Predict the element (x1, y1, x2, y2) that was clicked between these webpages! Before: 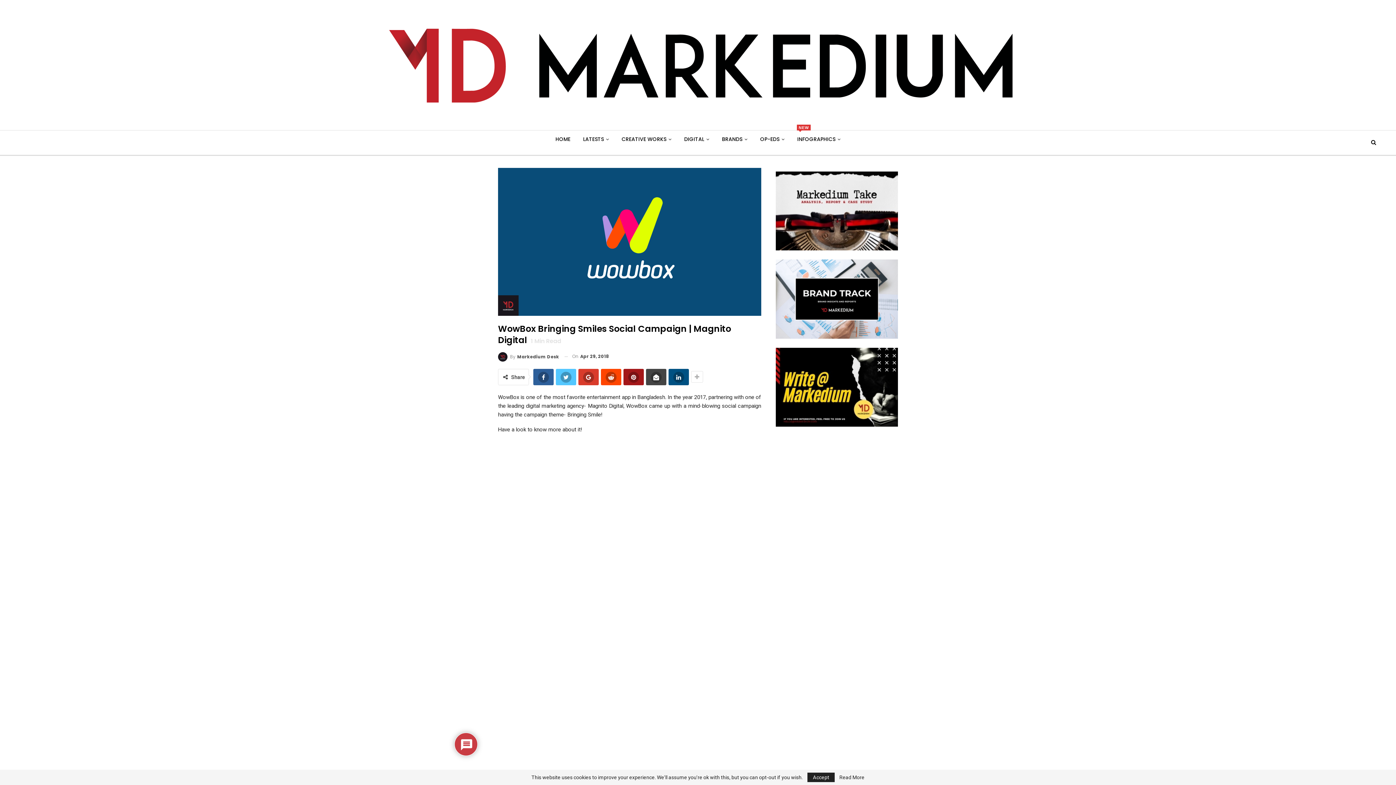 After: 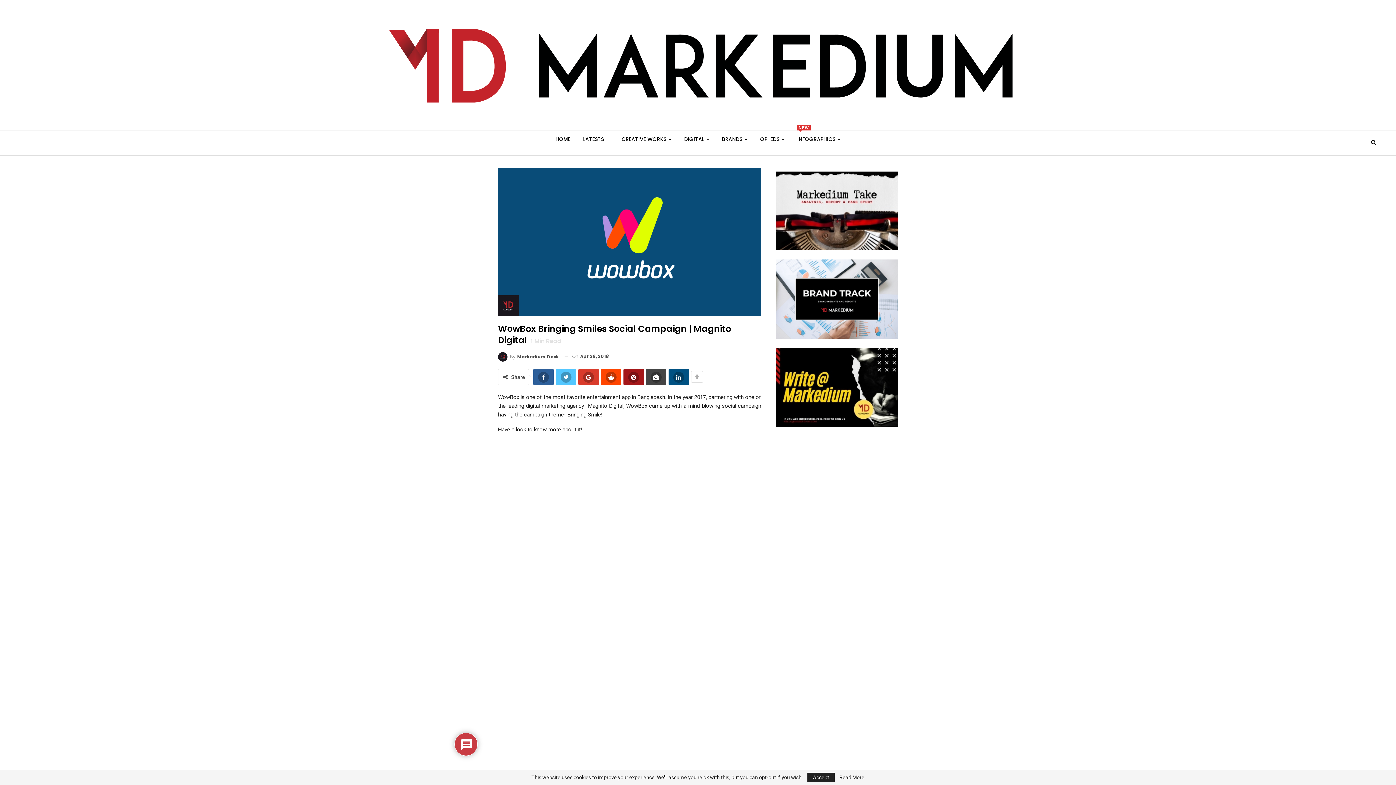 Action: bbox: (775, 208, 898, 214)